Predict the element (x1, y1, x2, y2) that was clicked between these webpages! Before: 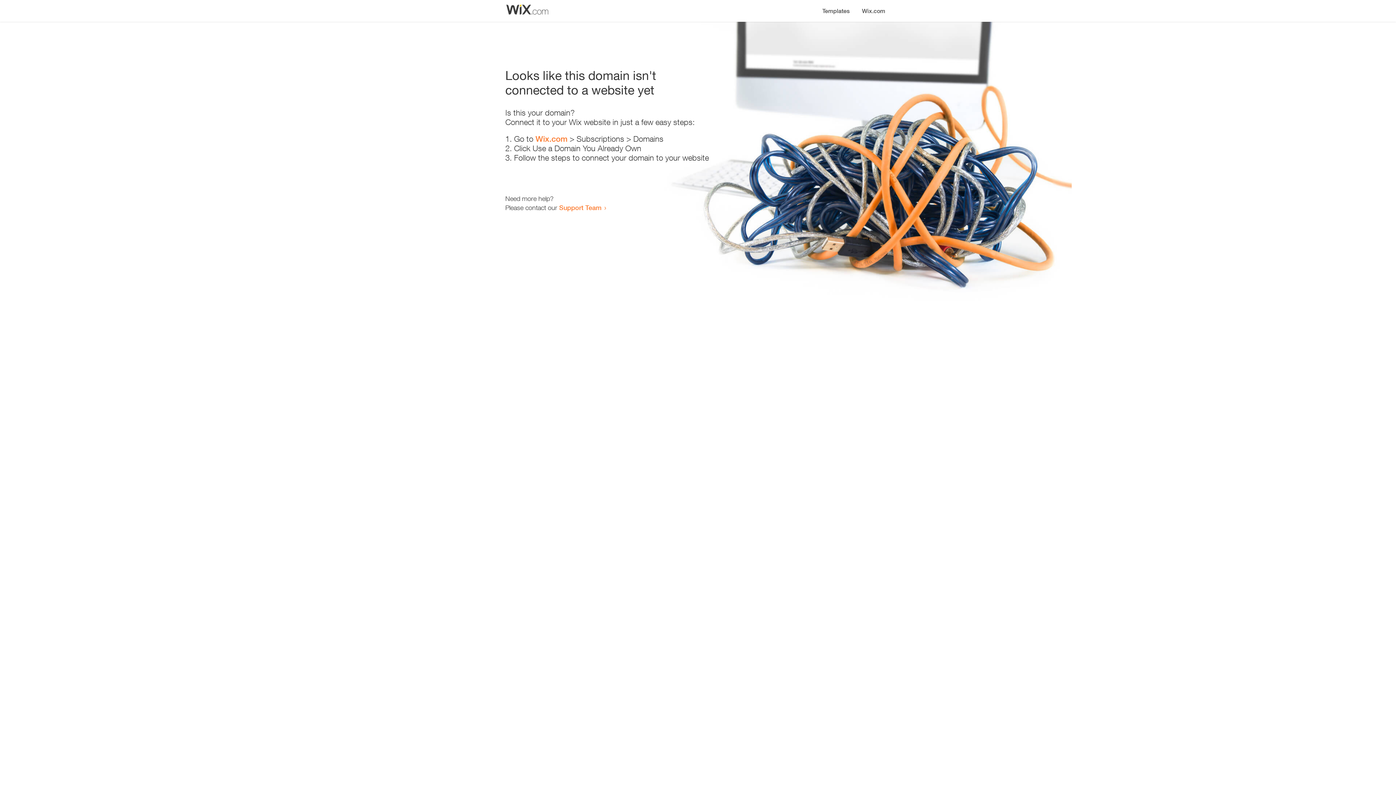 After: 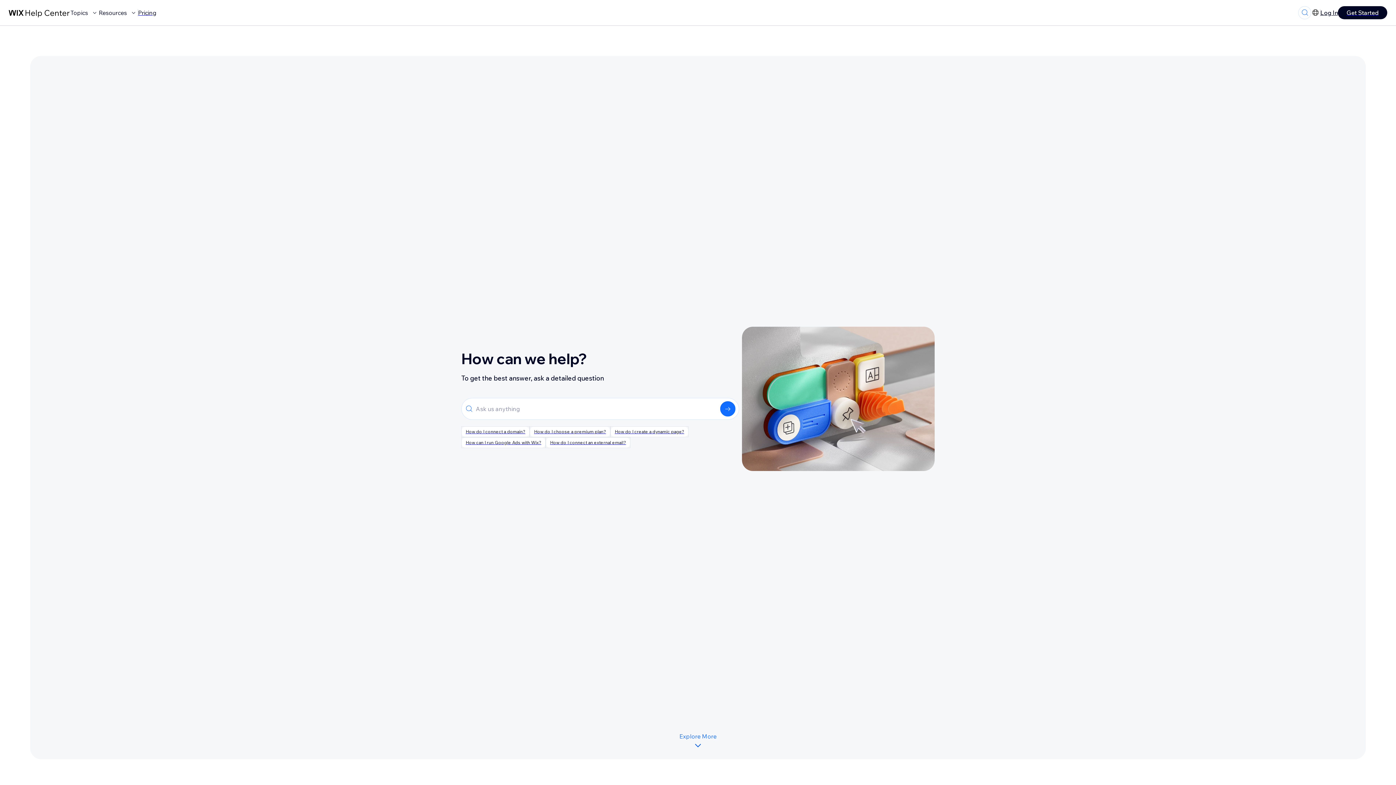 Action: label: Support Team bbox: (559, 203, 601, 211)